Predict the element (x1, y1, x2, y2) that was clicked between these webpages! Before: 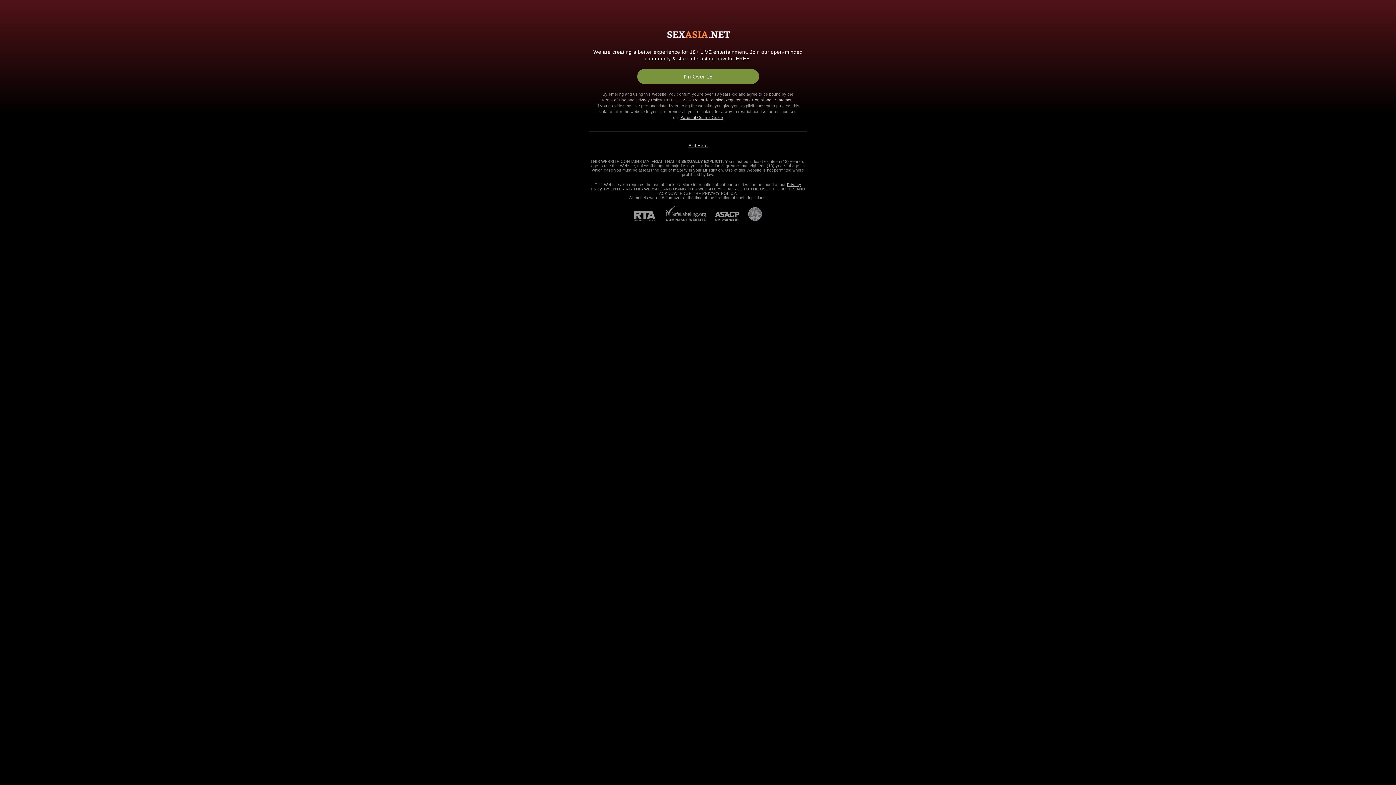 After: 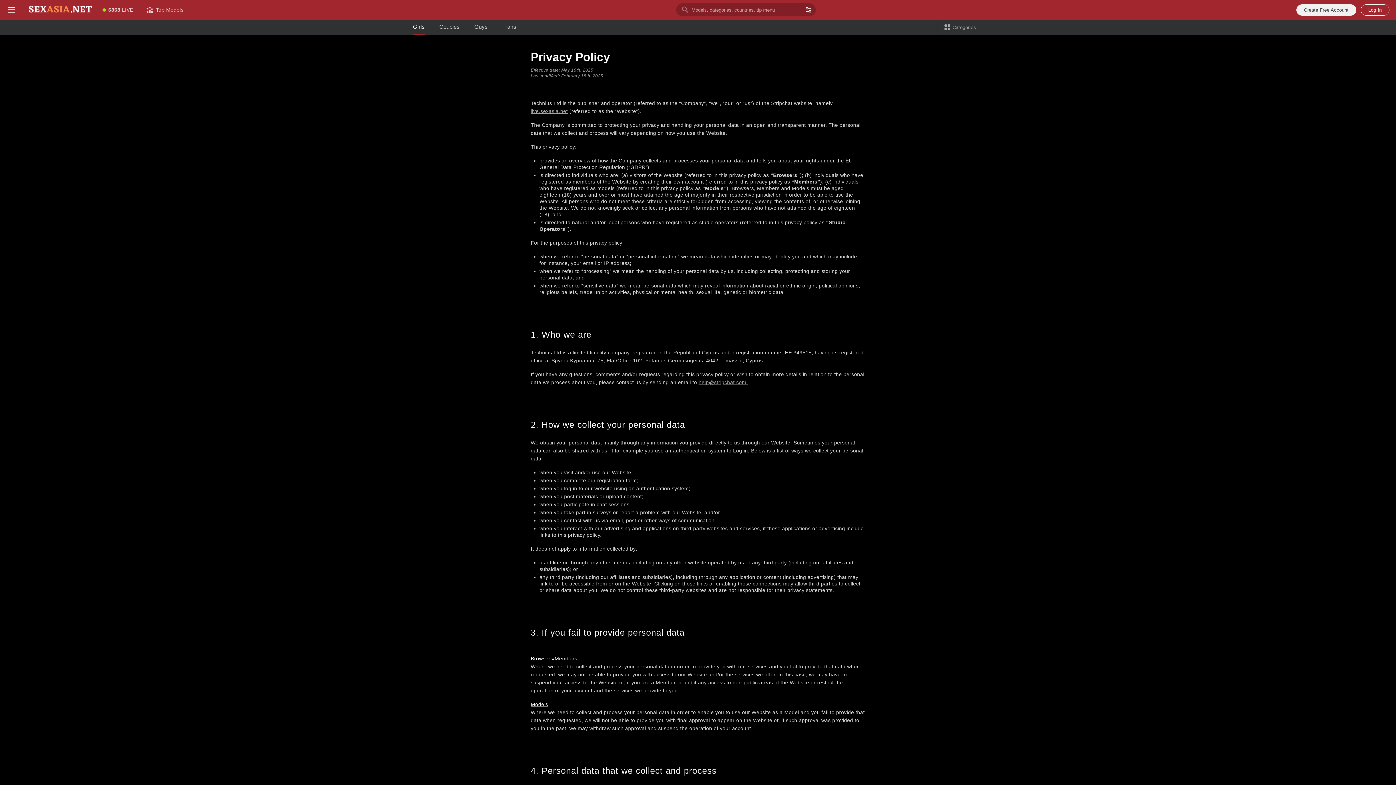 Action: label: Privacy Policy bbox: (635, 97, 662, 102)